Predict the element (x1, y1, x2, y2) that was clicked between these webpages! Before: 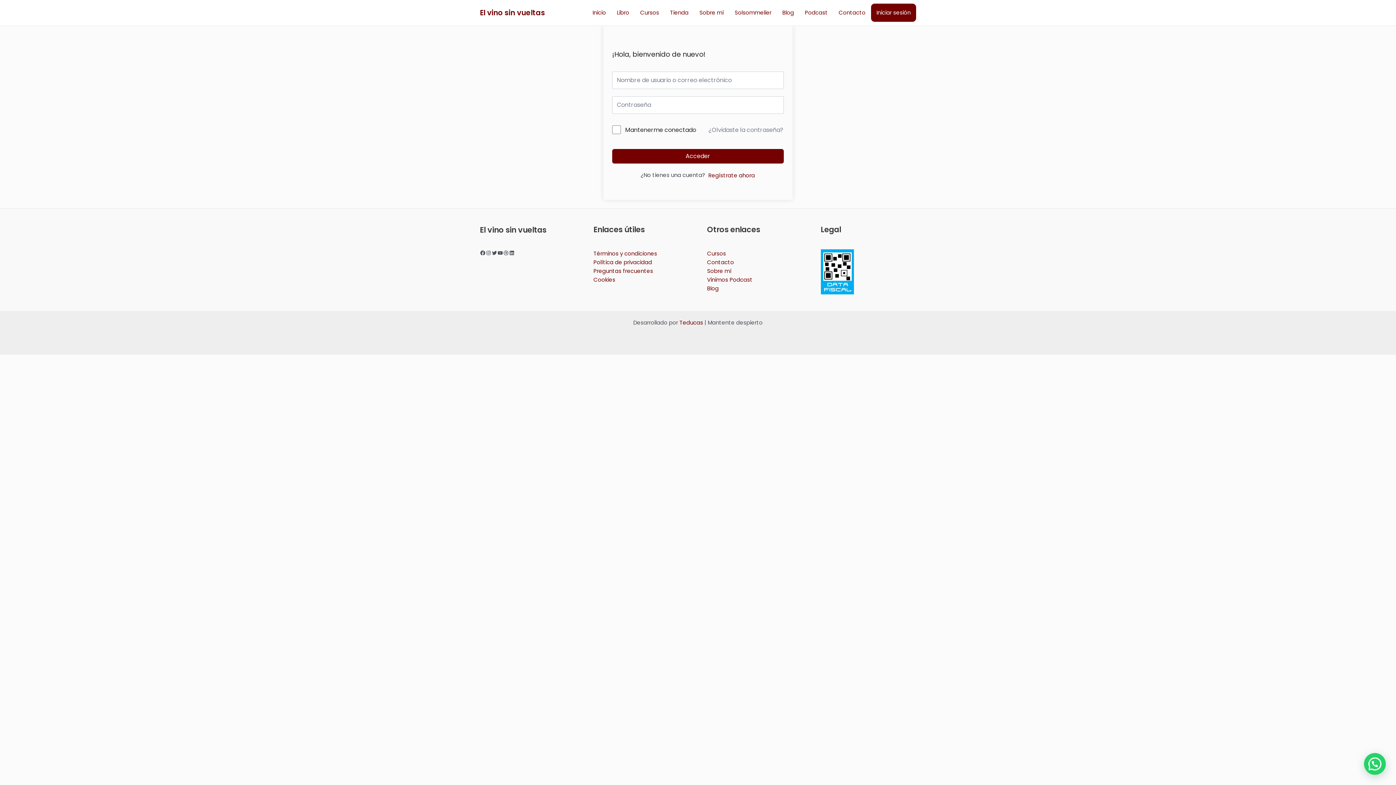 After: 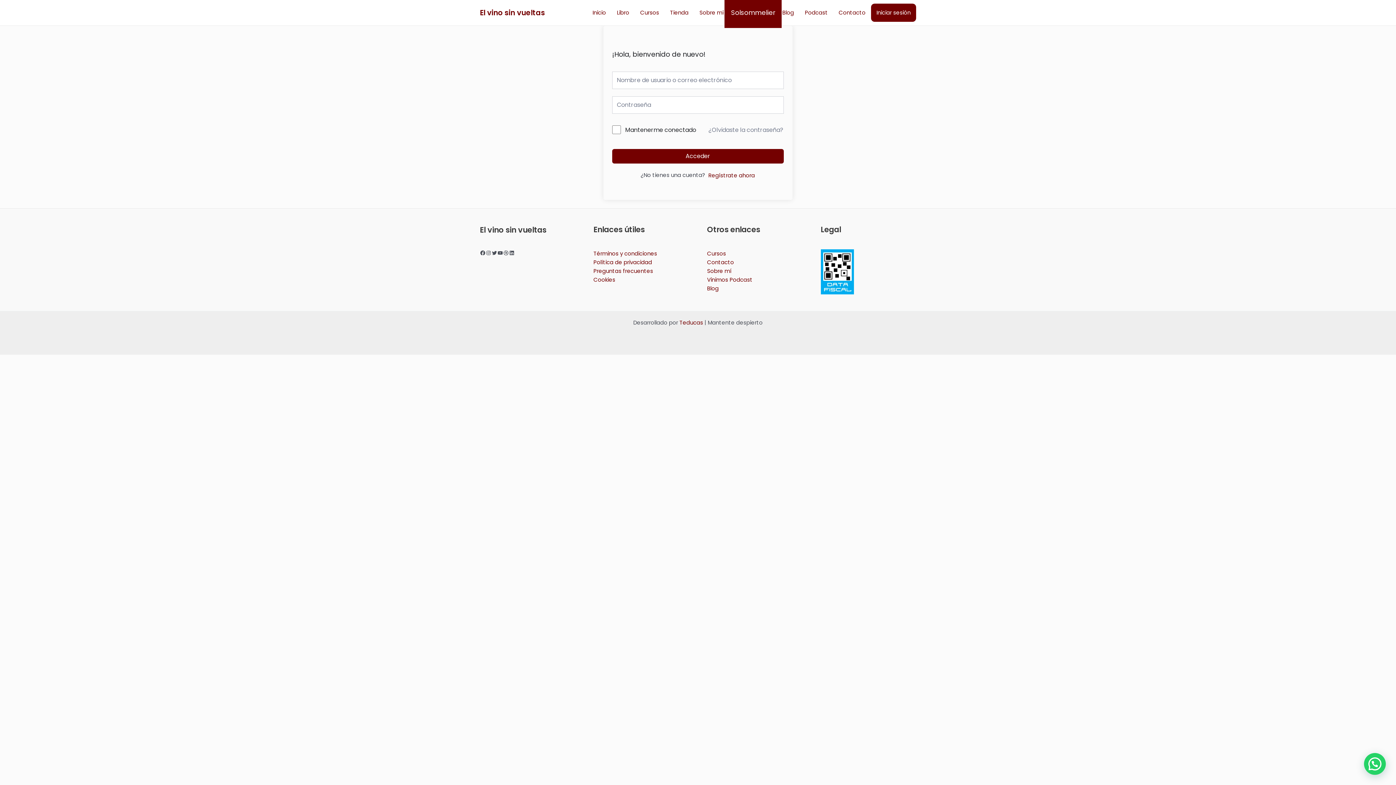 Action: bbox: (729, 0, 777, 25) label: Solsommelier